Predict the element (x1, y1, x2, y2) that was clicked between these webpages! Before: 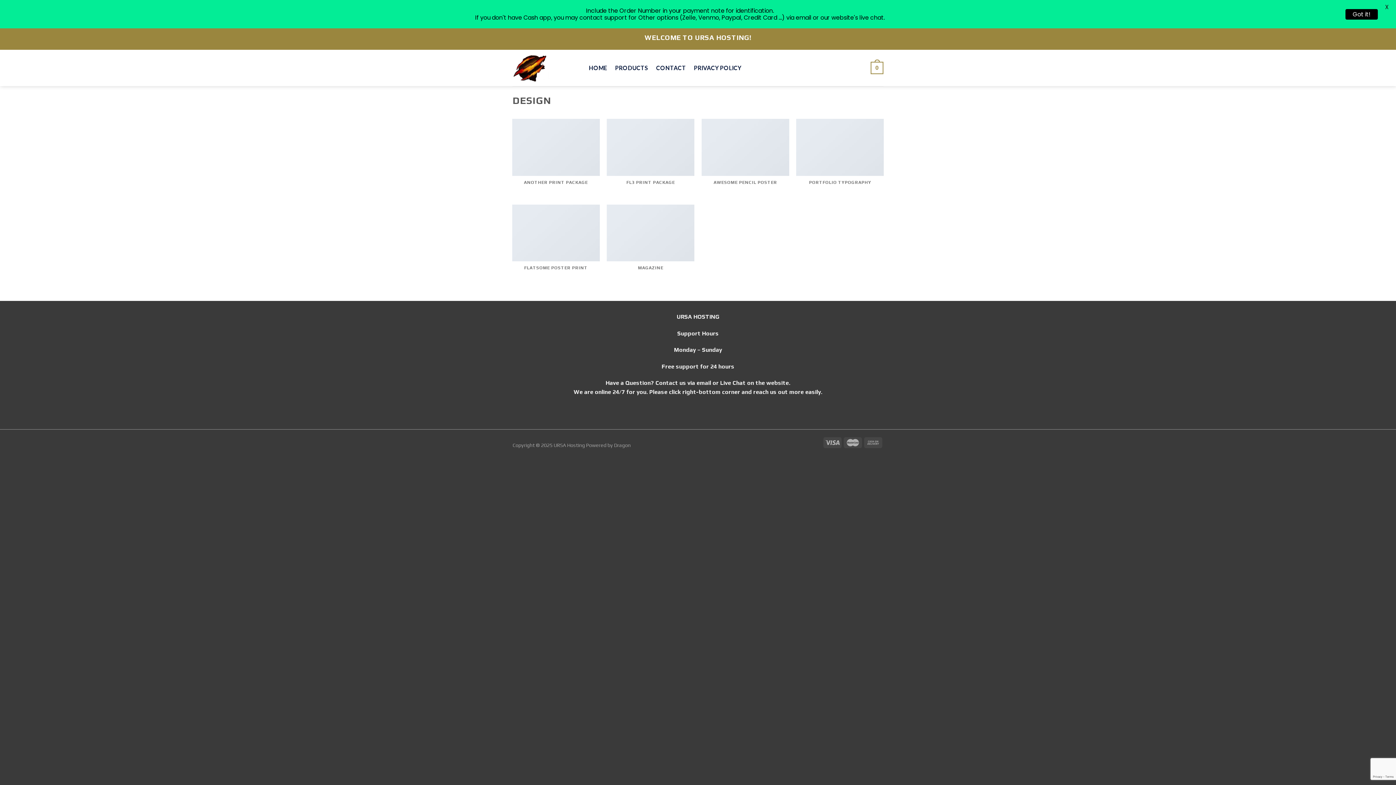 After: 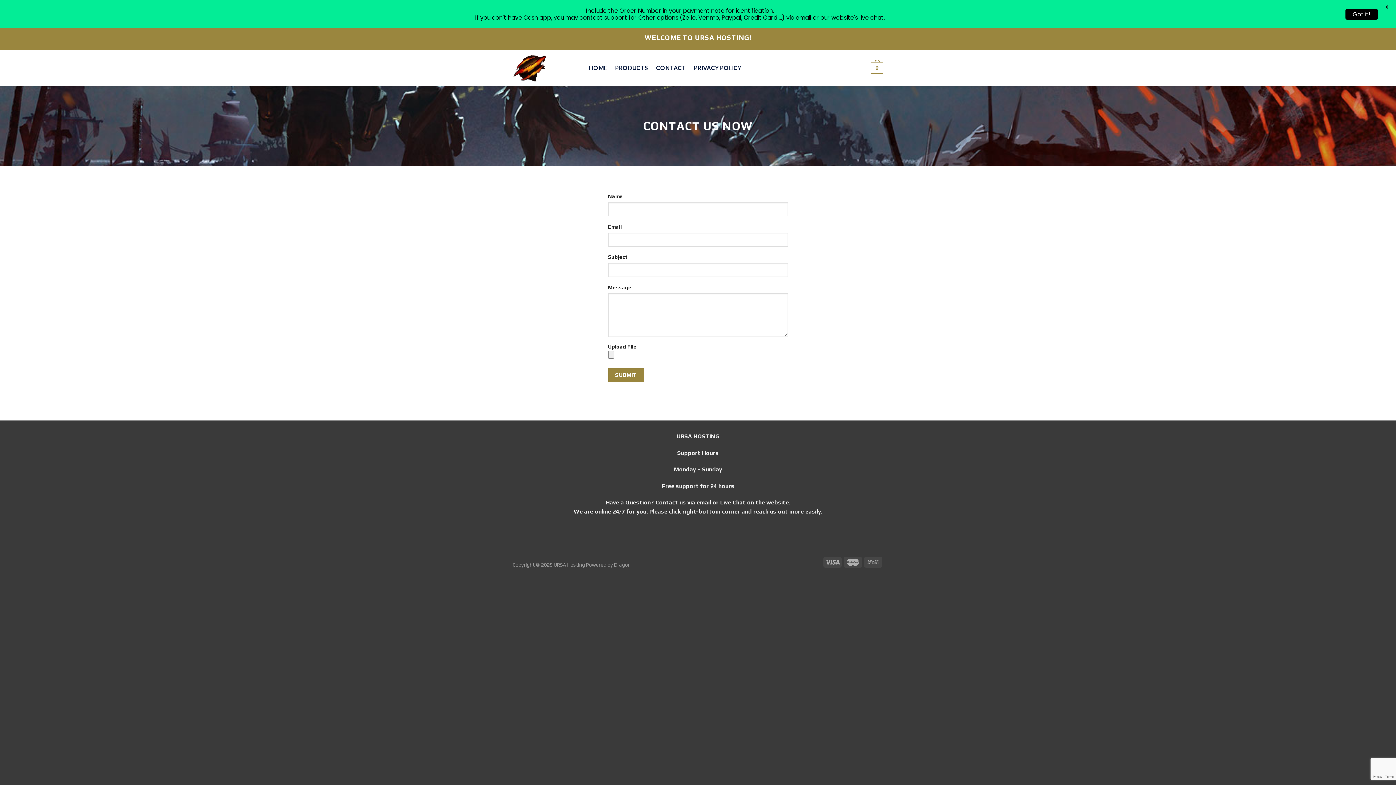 Action: bbox: (656, 61, 686, 74) label: CONTACT